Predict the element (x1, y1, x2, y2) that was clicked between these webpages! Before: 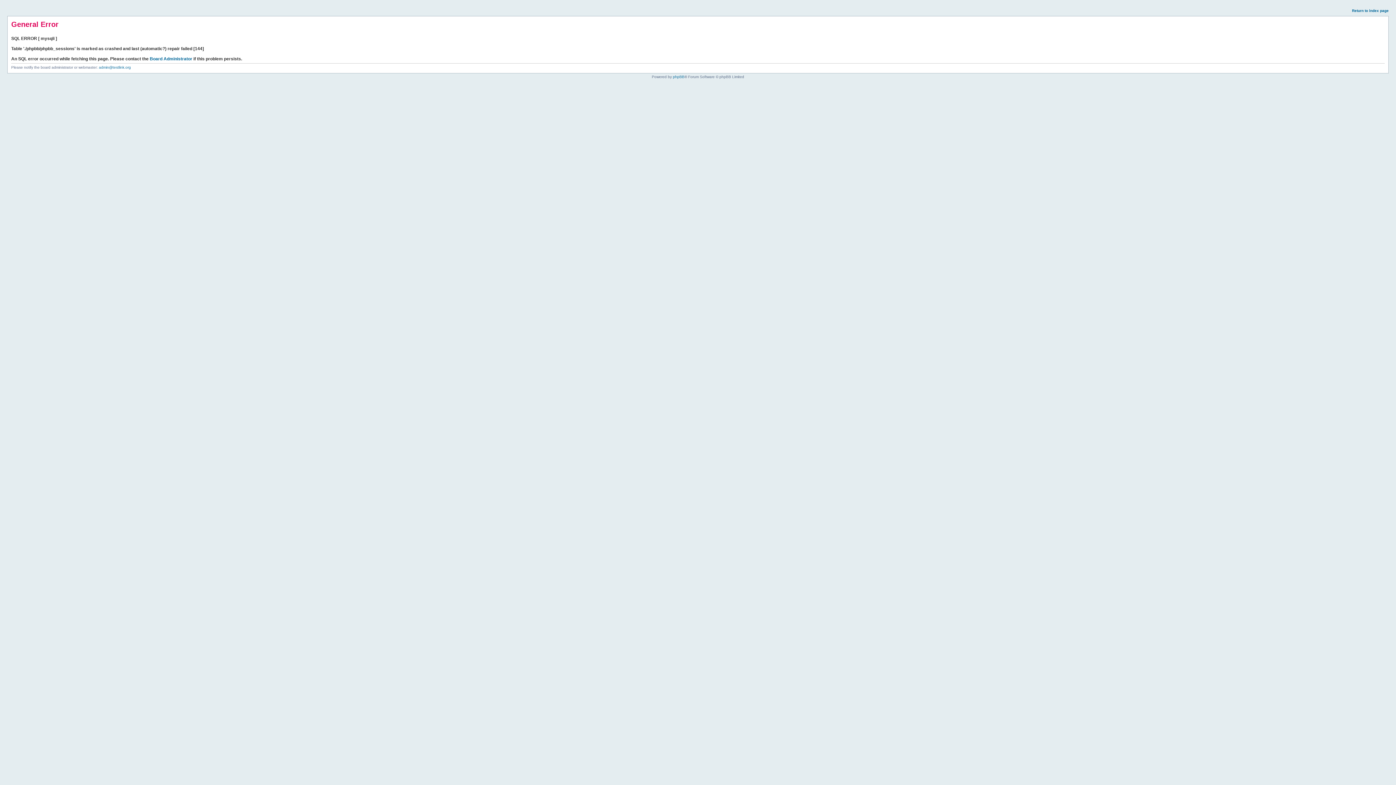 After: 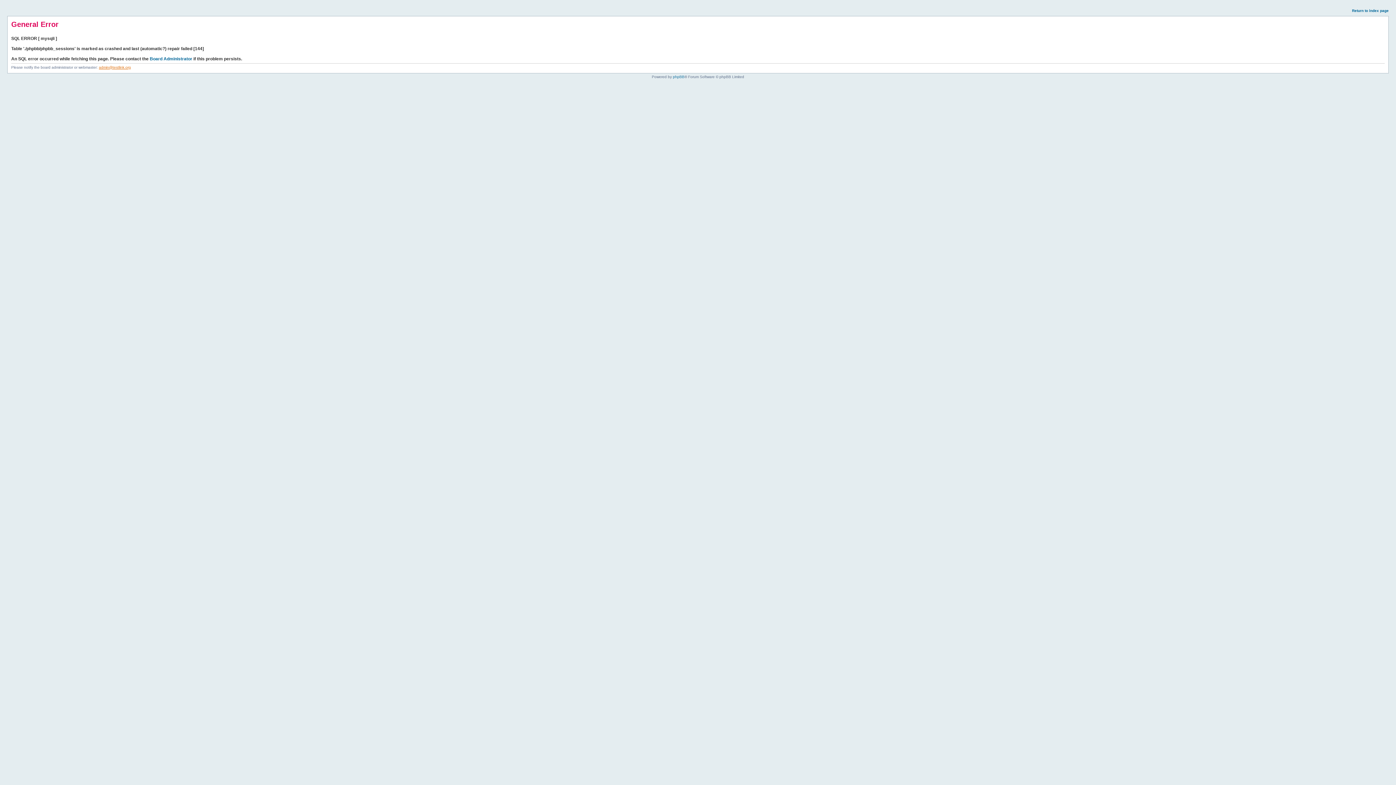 Action: label: admin@testlink.org bbox: (98, 65, 130, 69)